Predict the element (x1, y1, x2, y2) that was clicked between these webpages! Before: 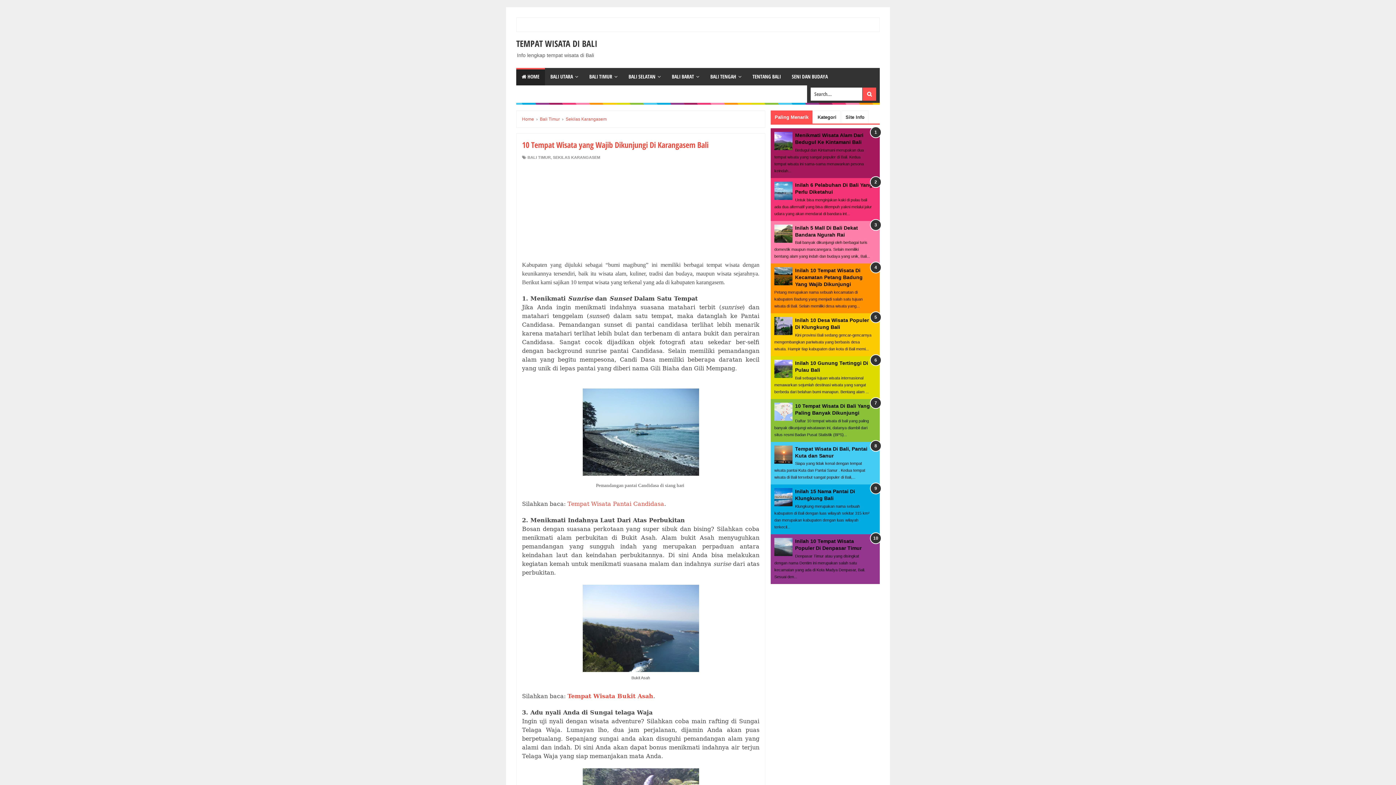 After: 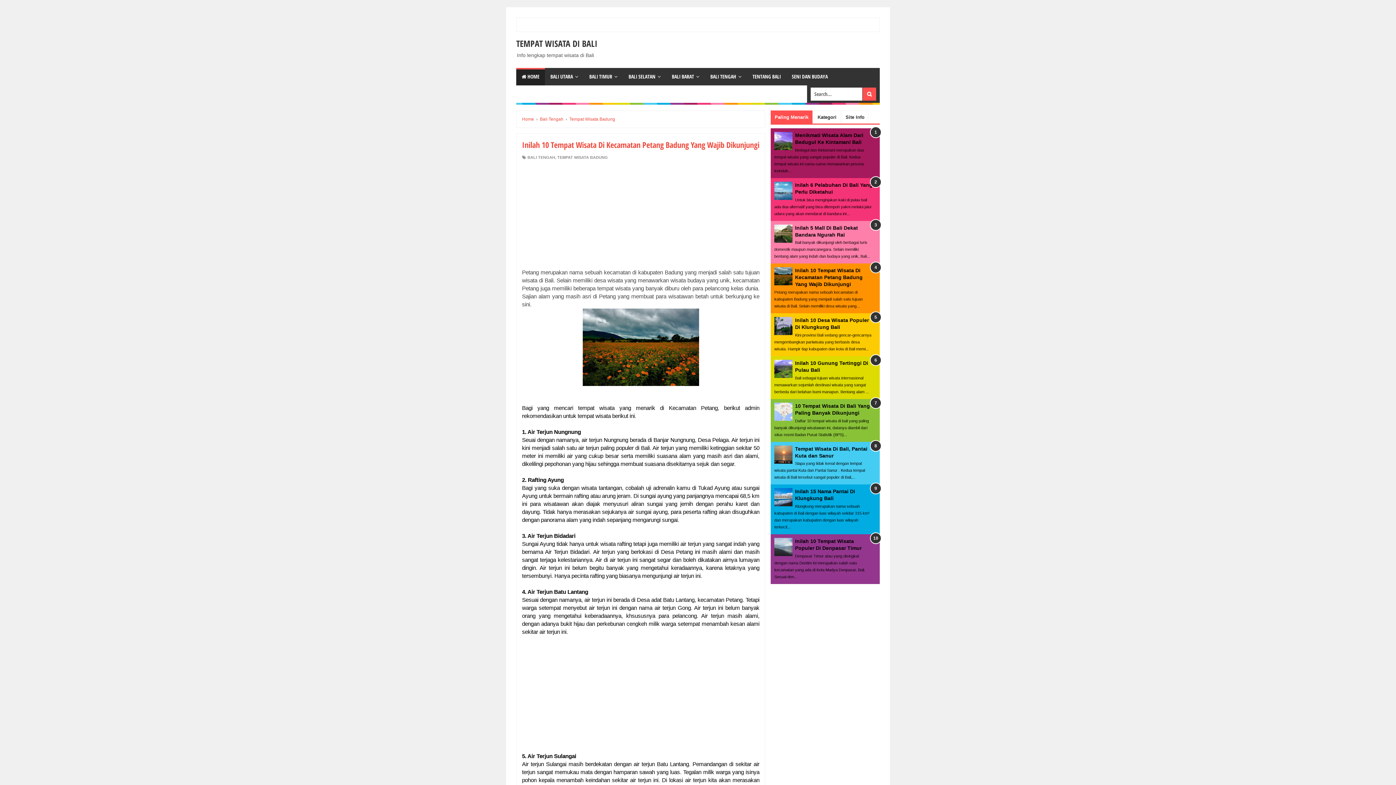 Action: bbox: (795, 267, 862, 287) label: Inilah 10 Tempat Wisata Di Kecamatan Petang Badung Yang Wajib Dikunjungi